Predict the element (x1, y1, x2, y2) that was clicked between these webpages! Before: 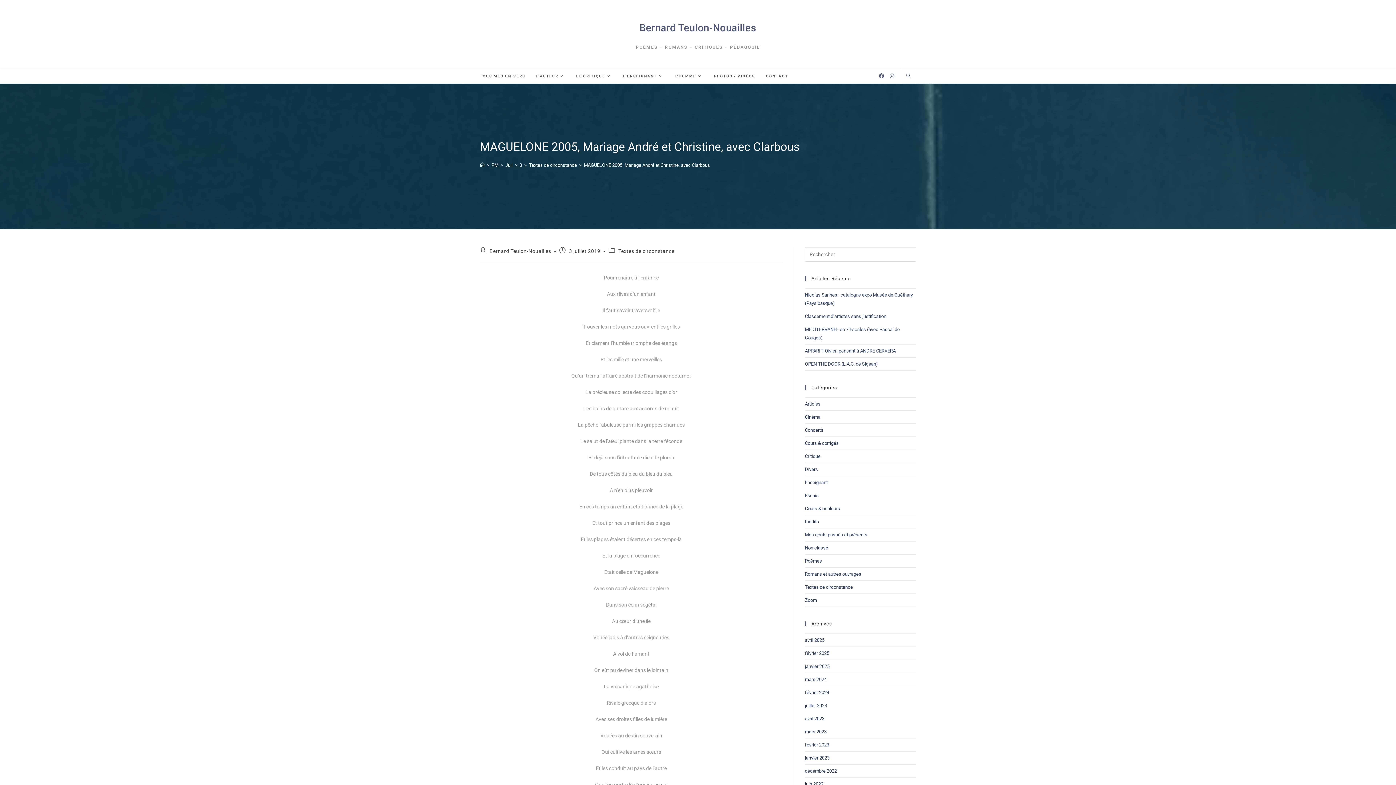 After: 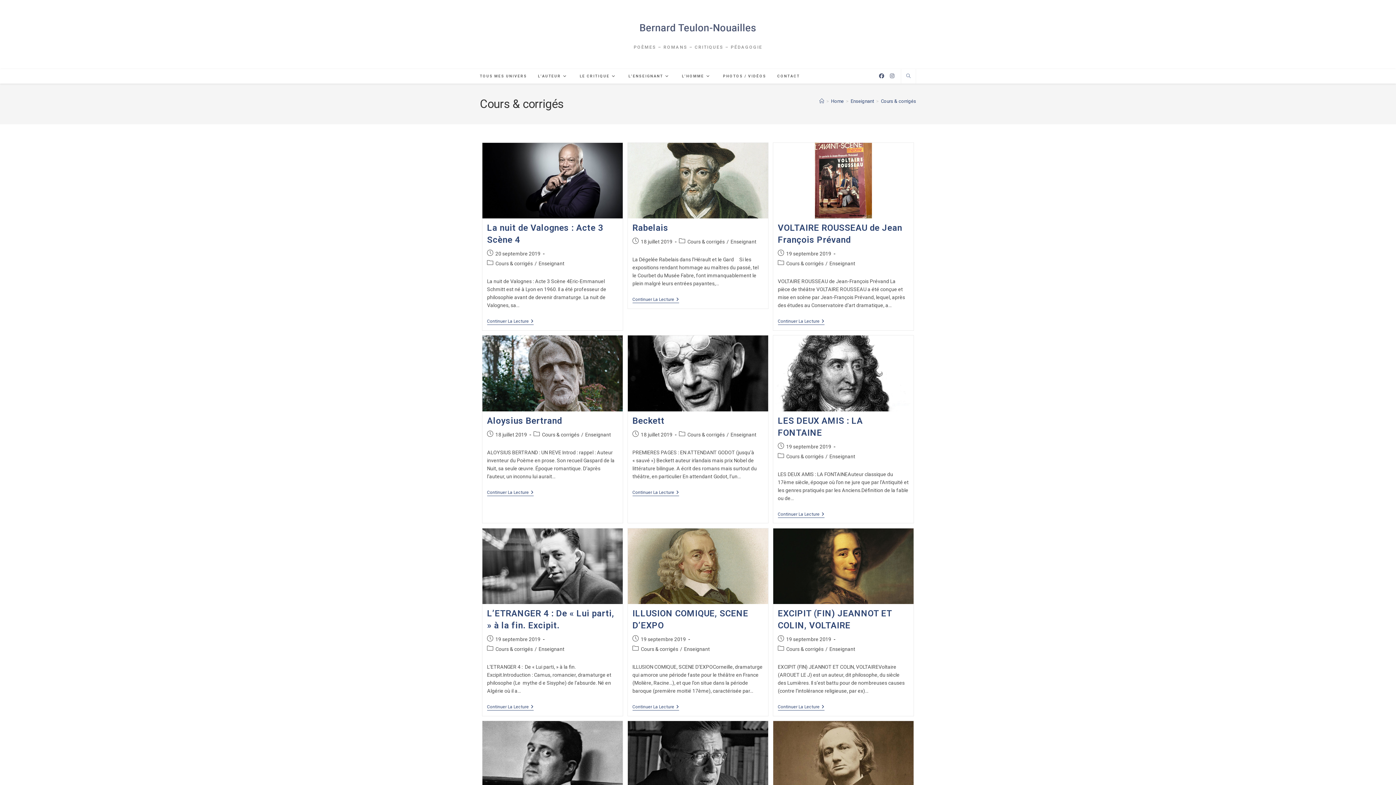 Action: label: Cours & corrigés bbox: (805, 440, 838, 446)